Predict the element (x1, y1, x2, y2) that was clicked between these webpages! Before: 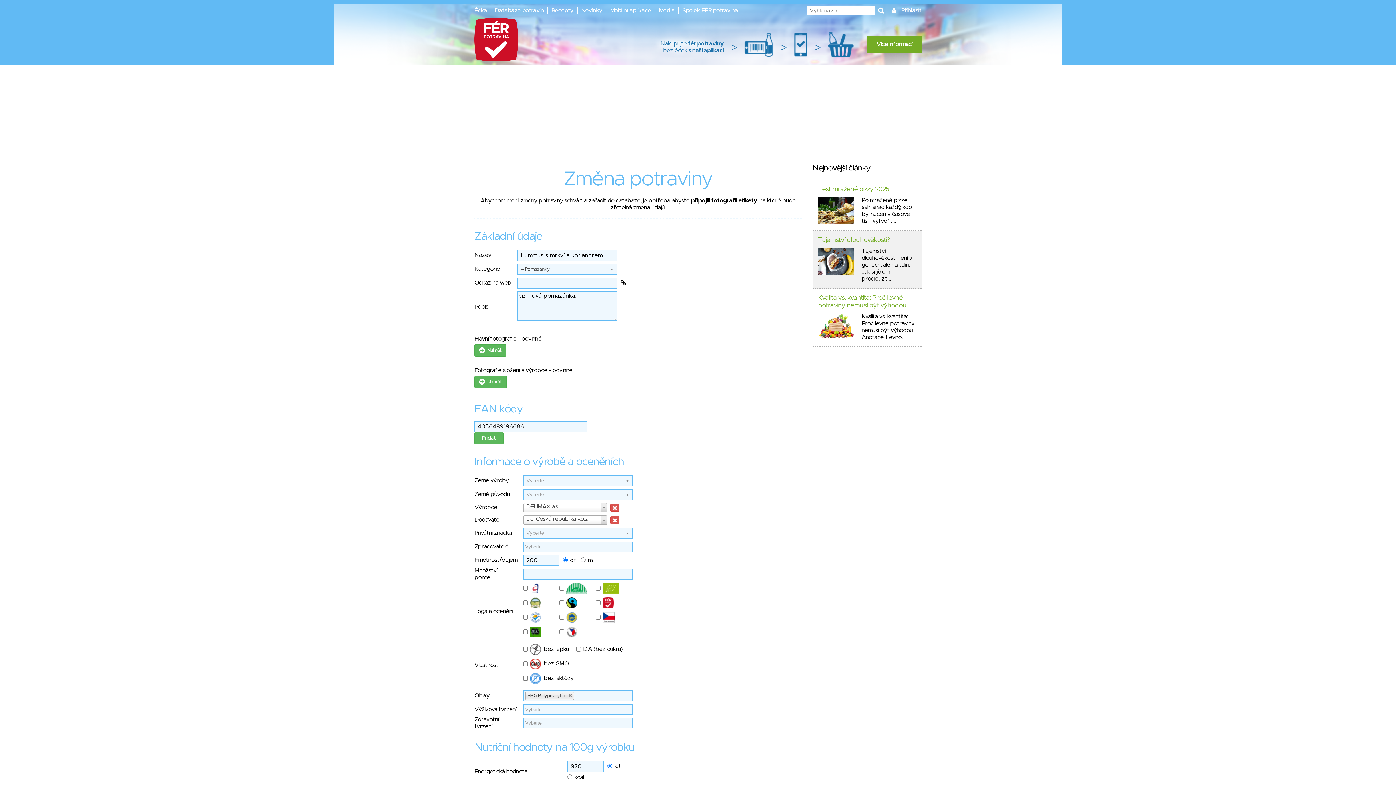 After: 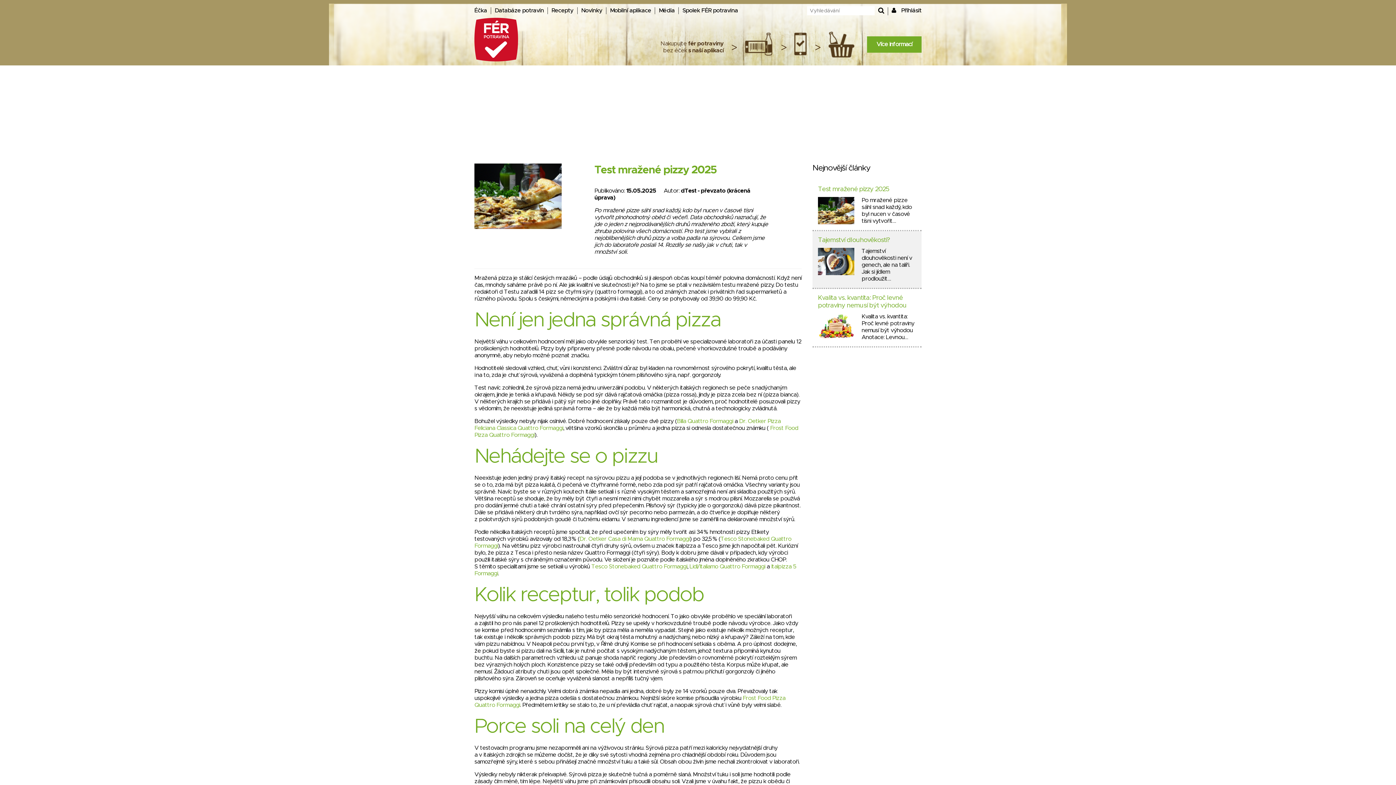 Action: label: Test mražené pizzy 2025 bbox: (818, 186, 889, 192)